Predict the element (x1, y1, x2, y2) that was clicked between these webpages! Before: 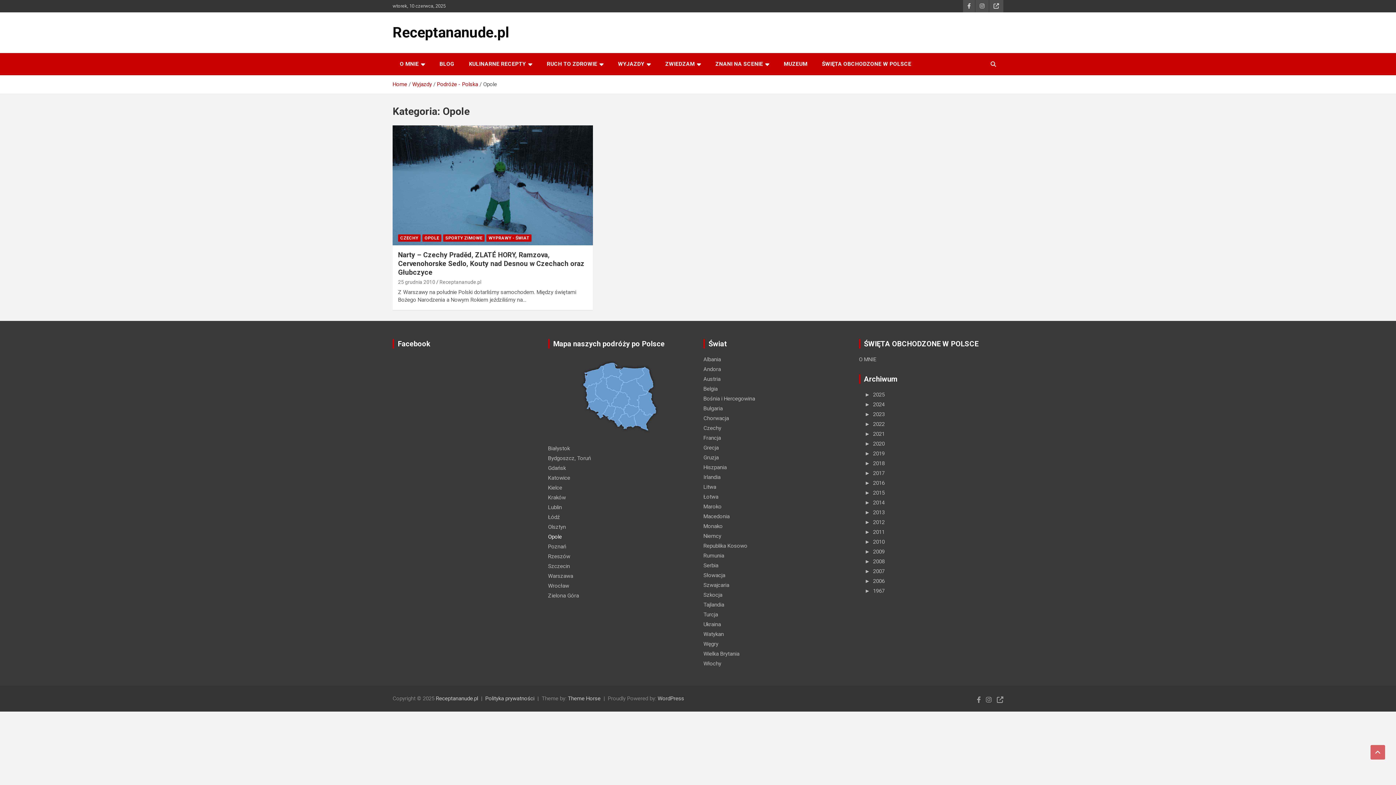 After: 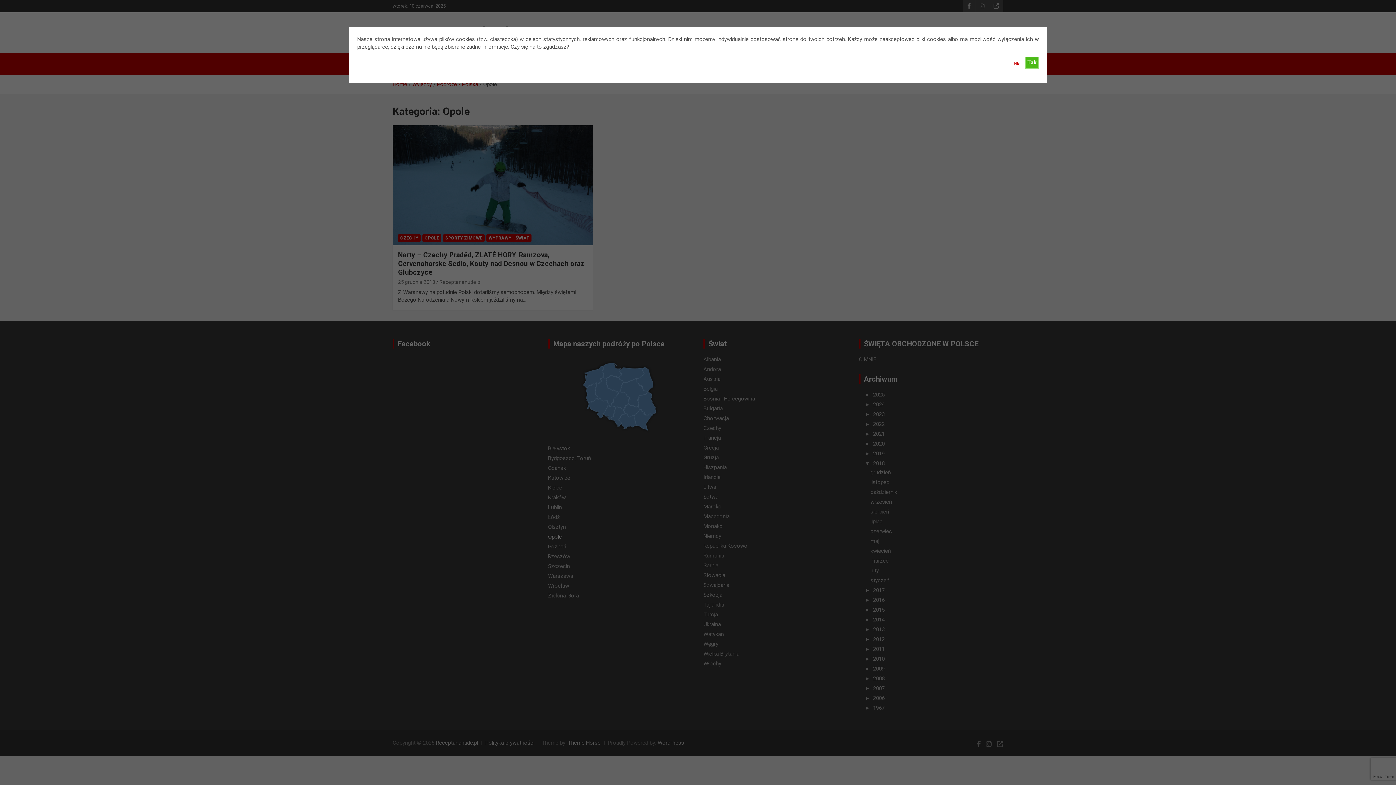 Action: label: ►2018 bbox: (864, 460, 884, 467)